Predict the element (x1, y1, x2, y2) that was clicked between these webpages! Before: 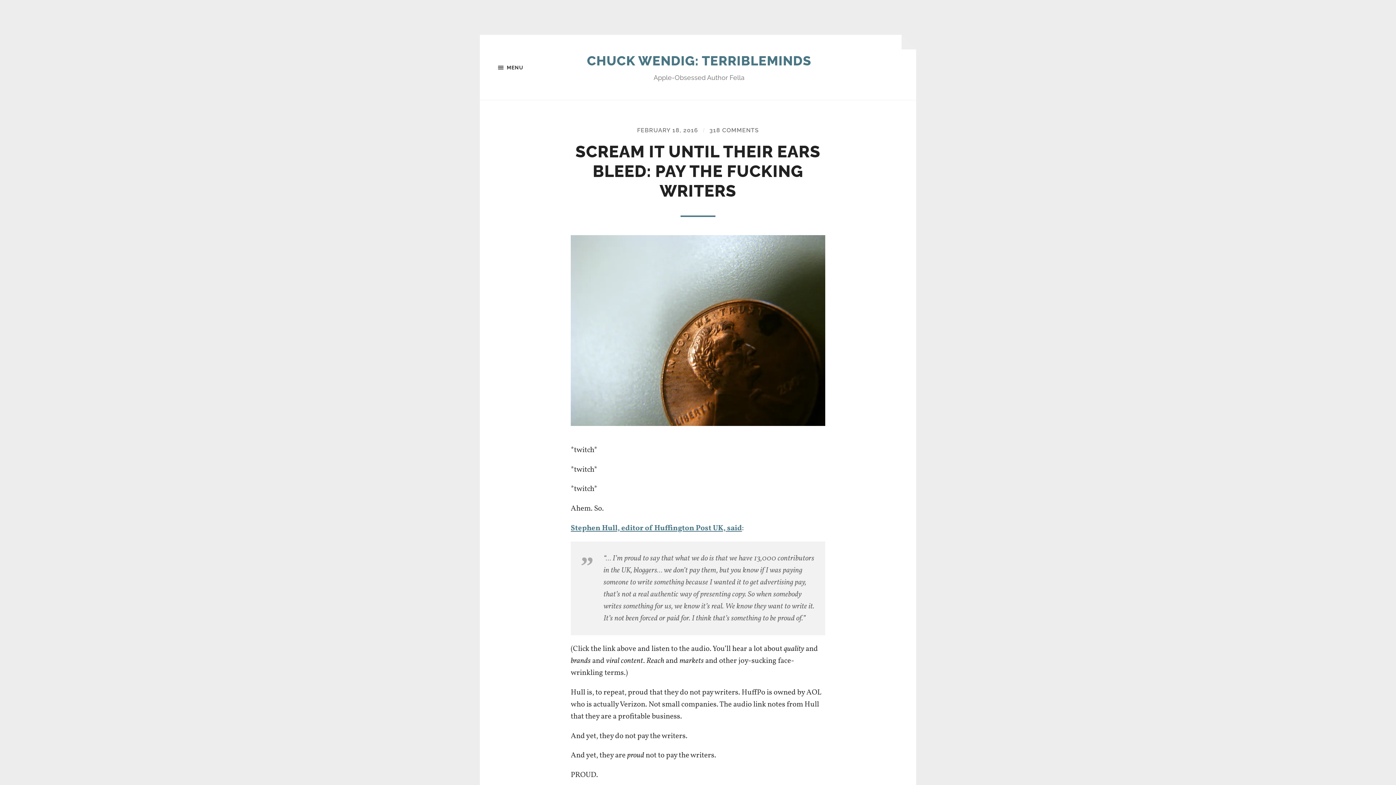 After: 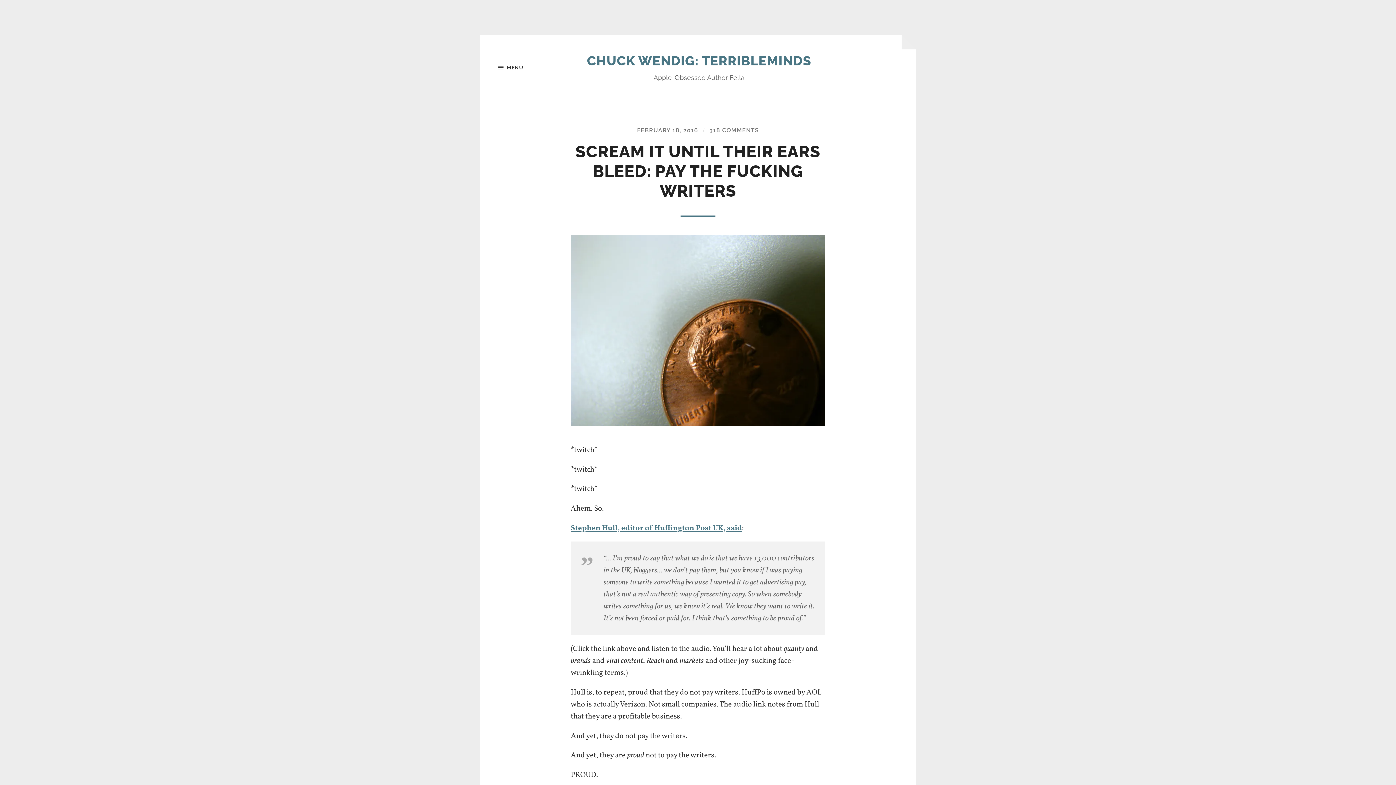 Action: bbox: (637, 126, 698, 133) label: FEBRUARY 18, 2016